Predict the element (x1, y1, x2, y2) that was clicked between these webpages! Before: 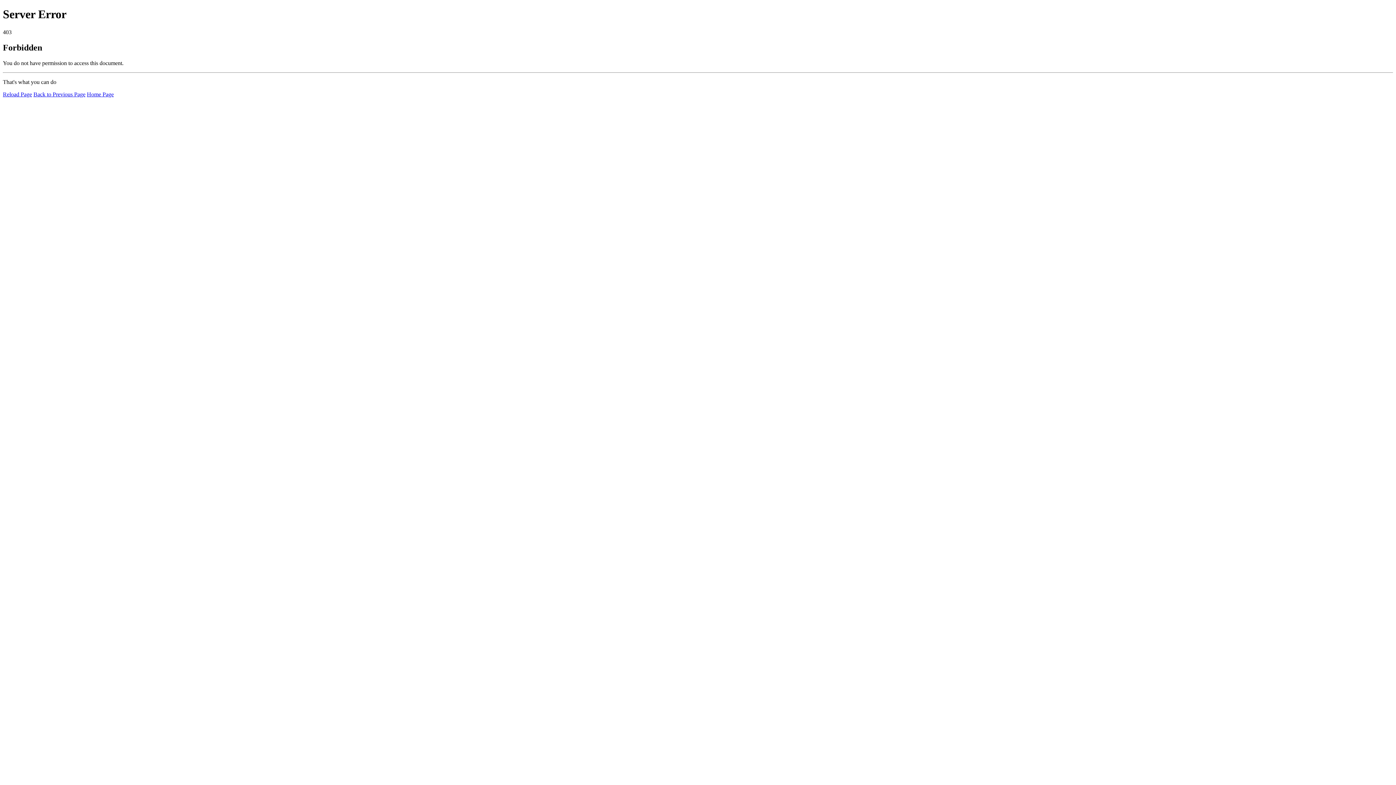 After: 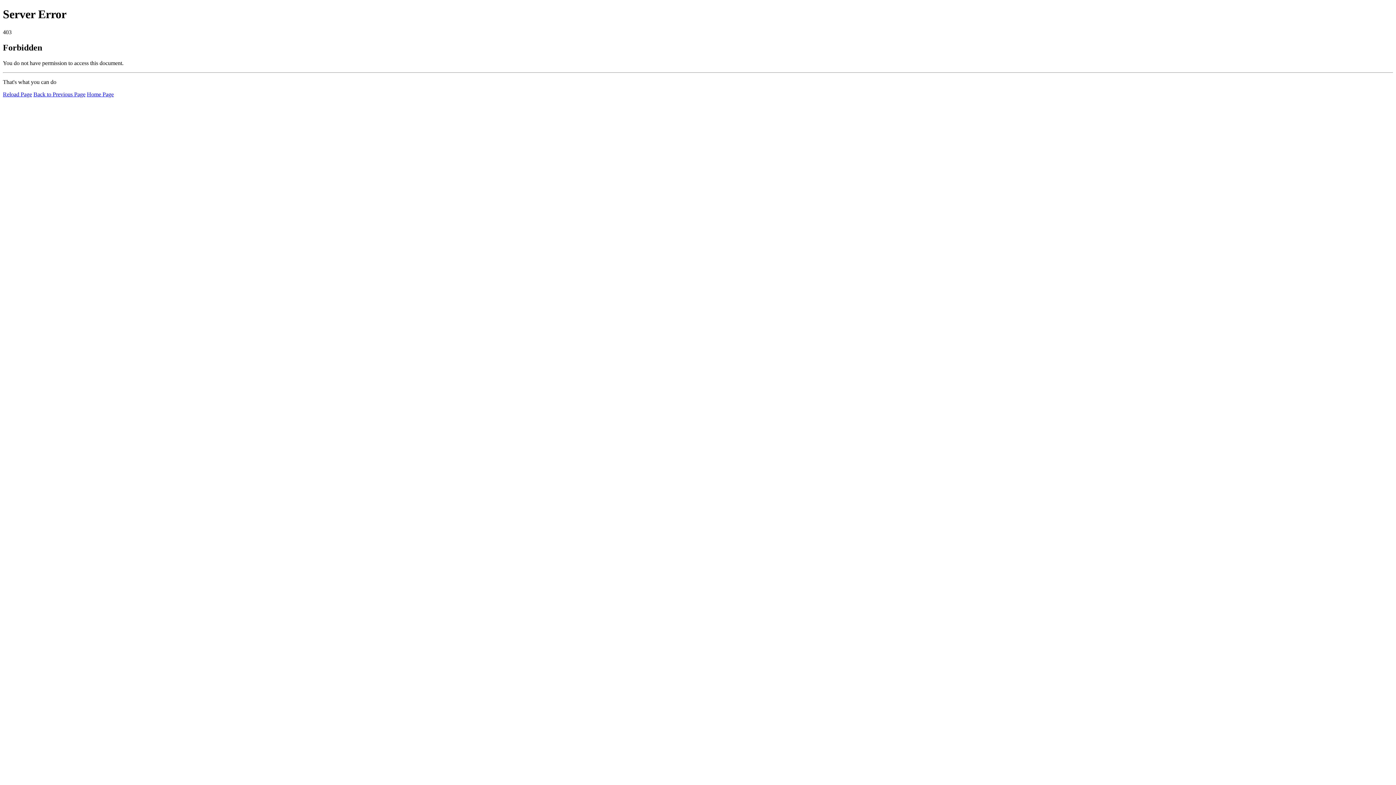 Action: bbox: (86, 91, 113, 97) label: Home Page